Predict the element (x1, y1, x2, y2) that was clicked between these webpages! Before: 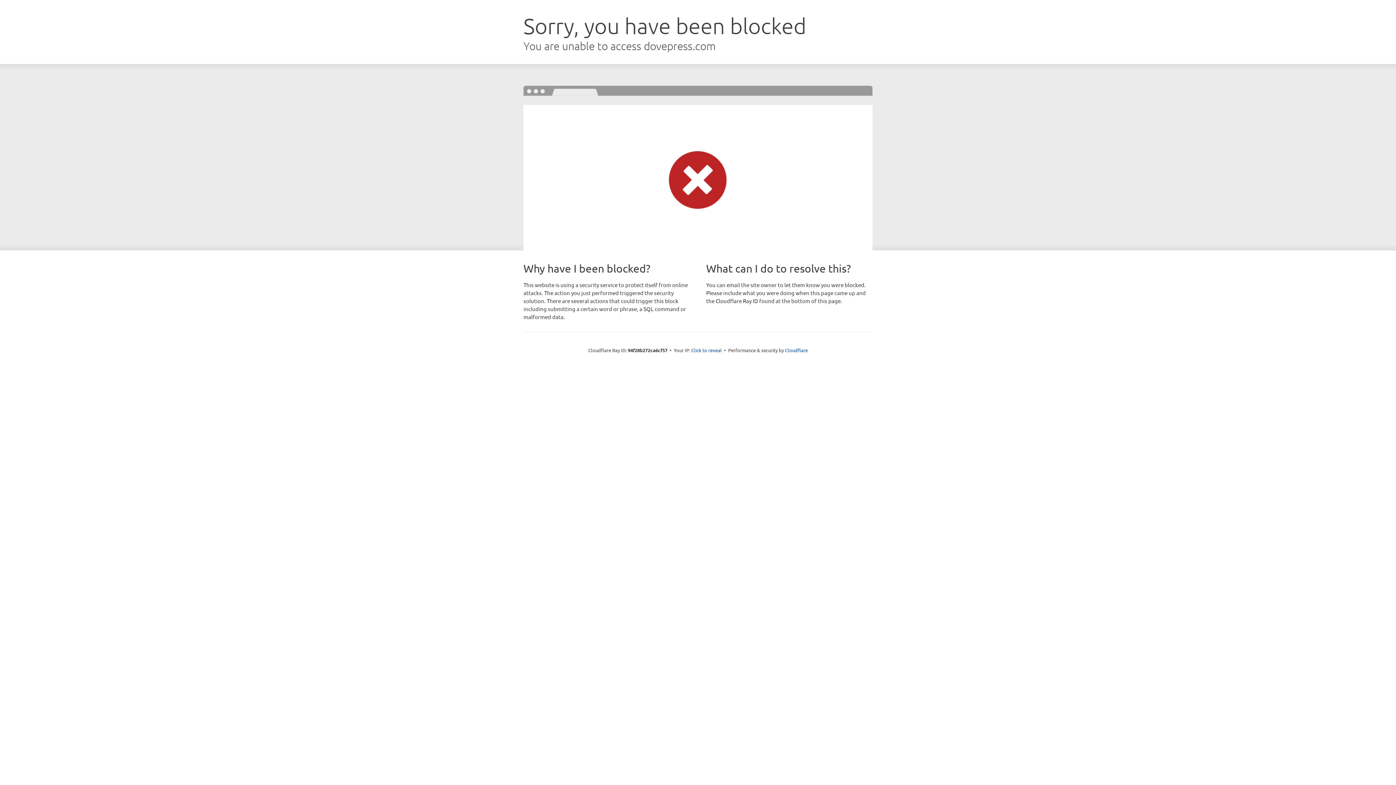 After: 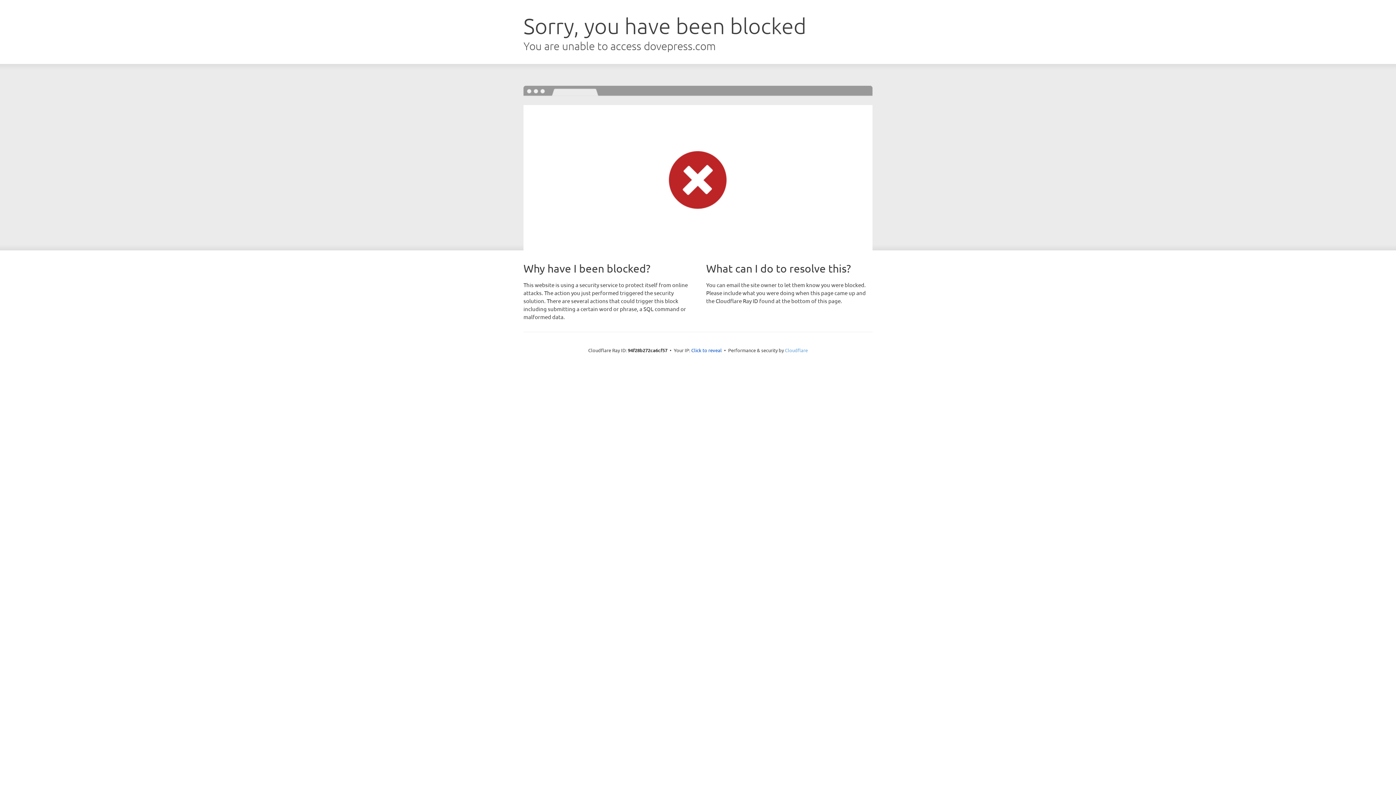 Action: label: Cloudflare bbox: (785, 347, 808, 353)